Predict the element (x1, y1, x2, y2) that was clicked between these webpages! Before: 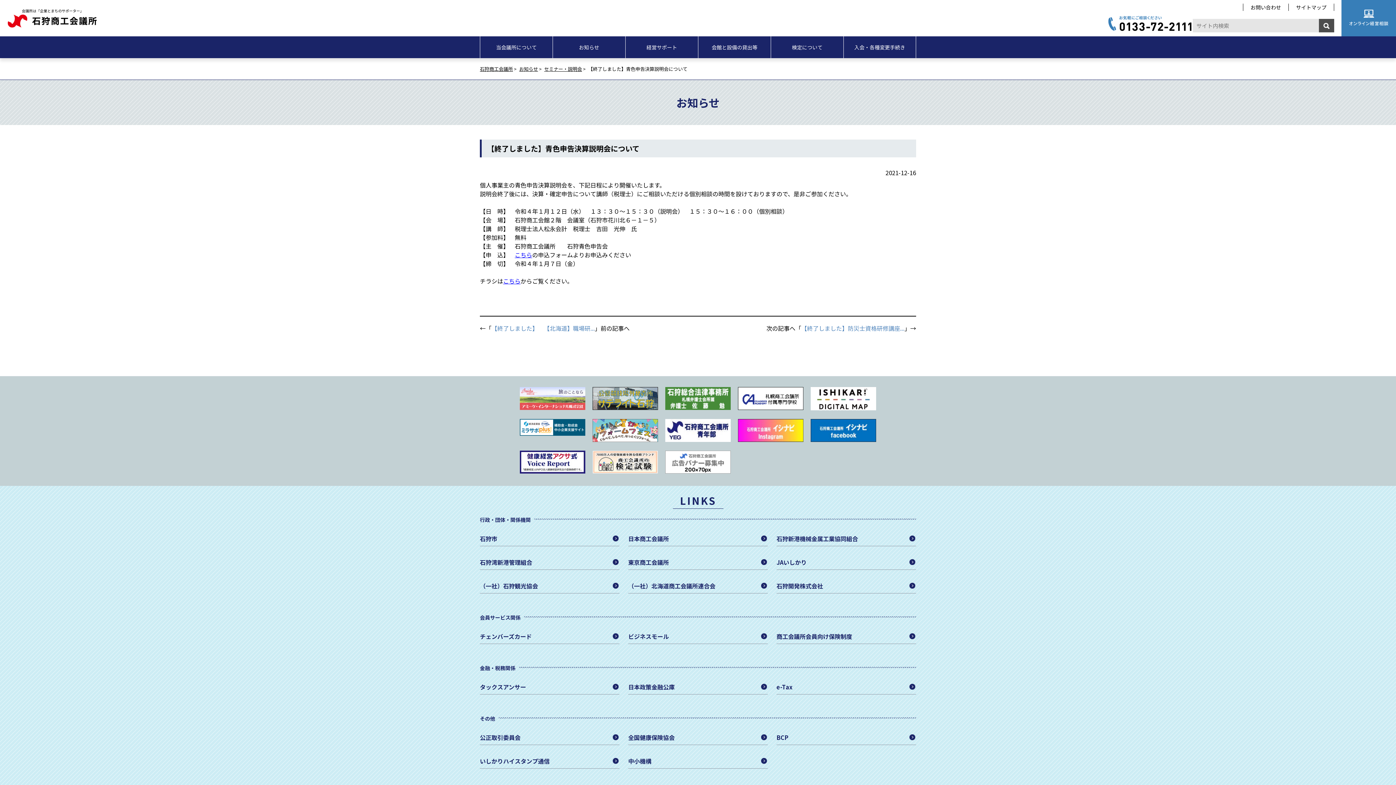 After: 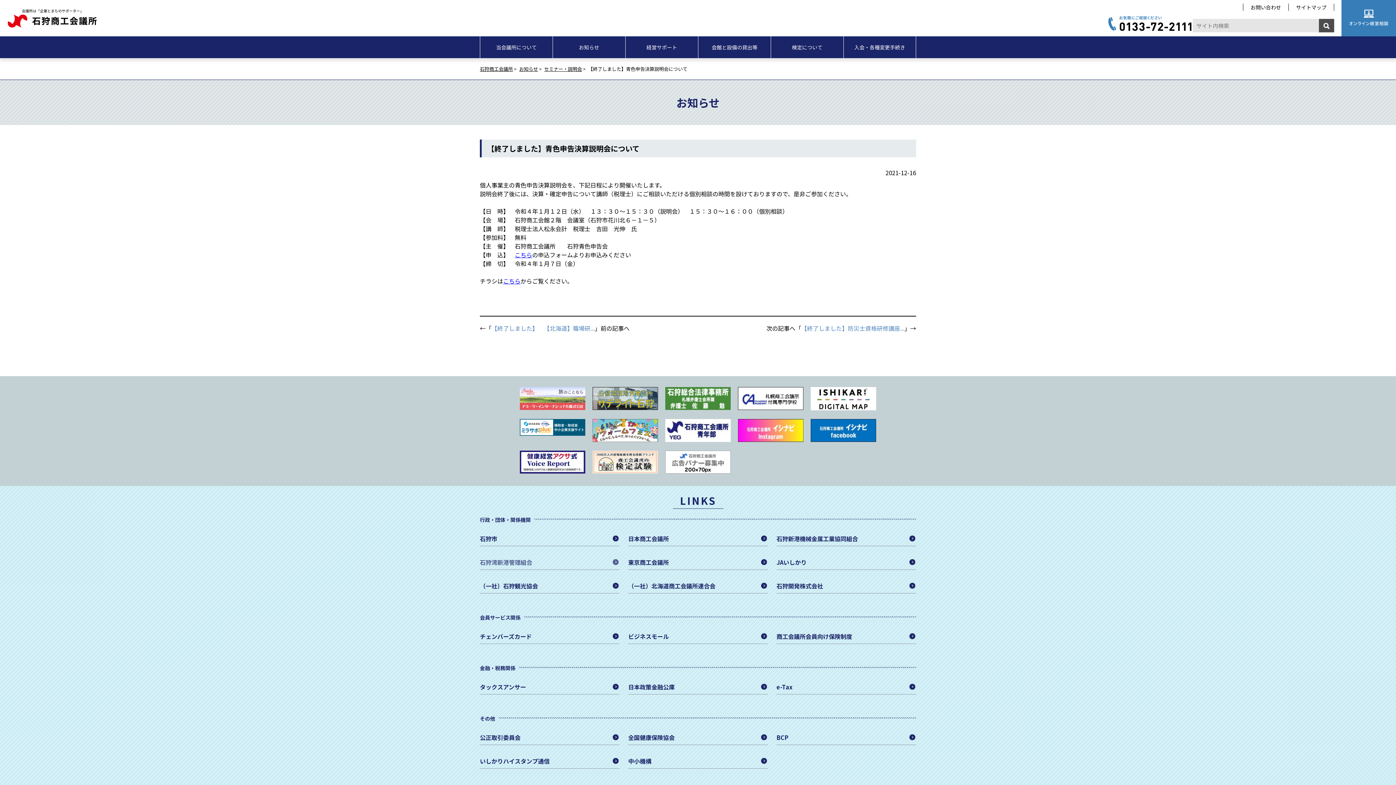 Action: bbox: (480, 555, 619, 569) label: 石狩湾新港管理組合